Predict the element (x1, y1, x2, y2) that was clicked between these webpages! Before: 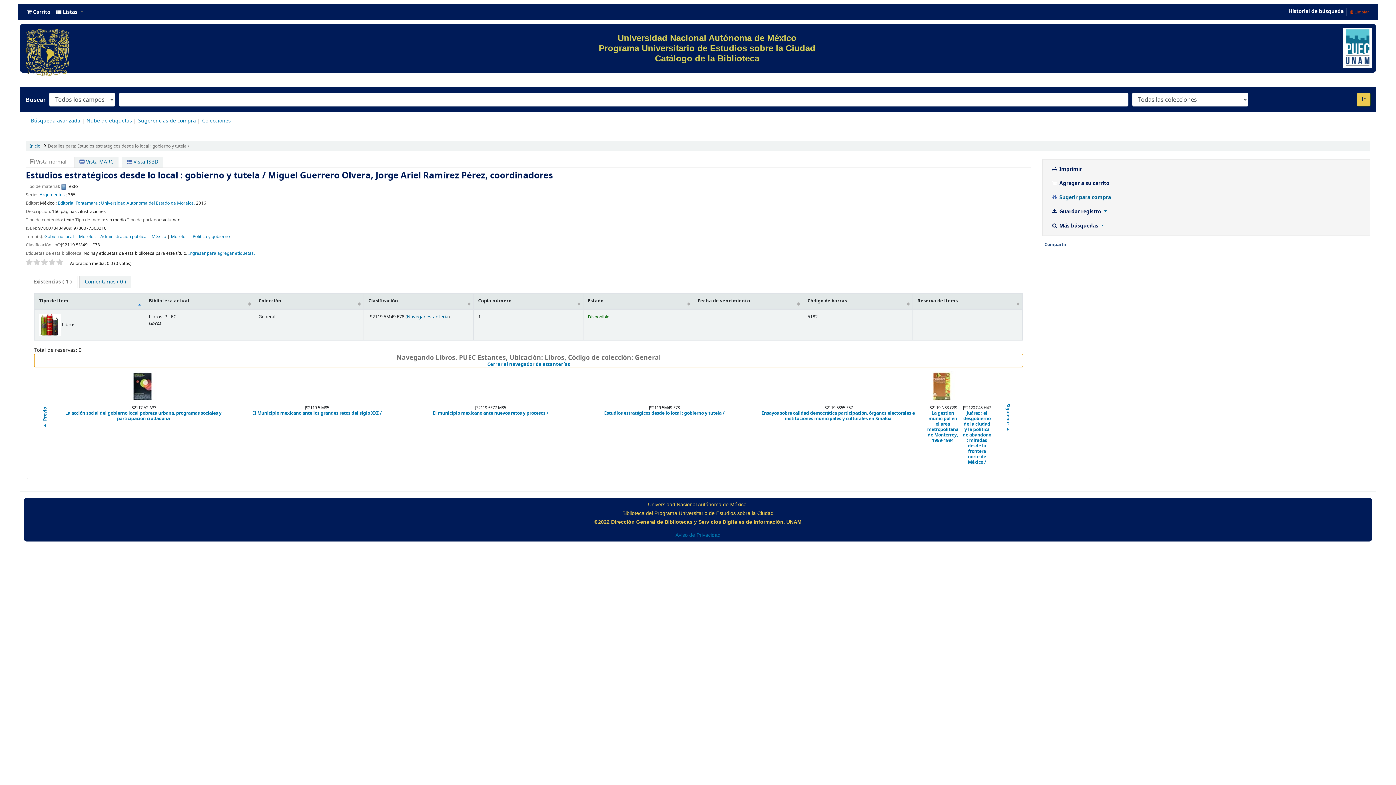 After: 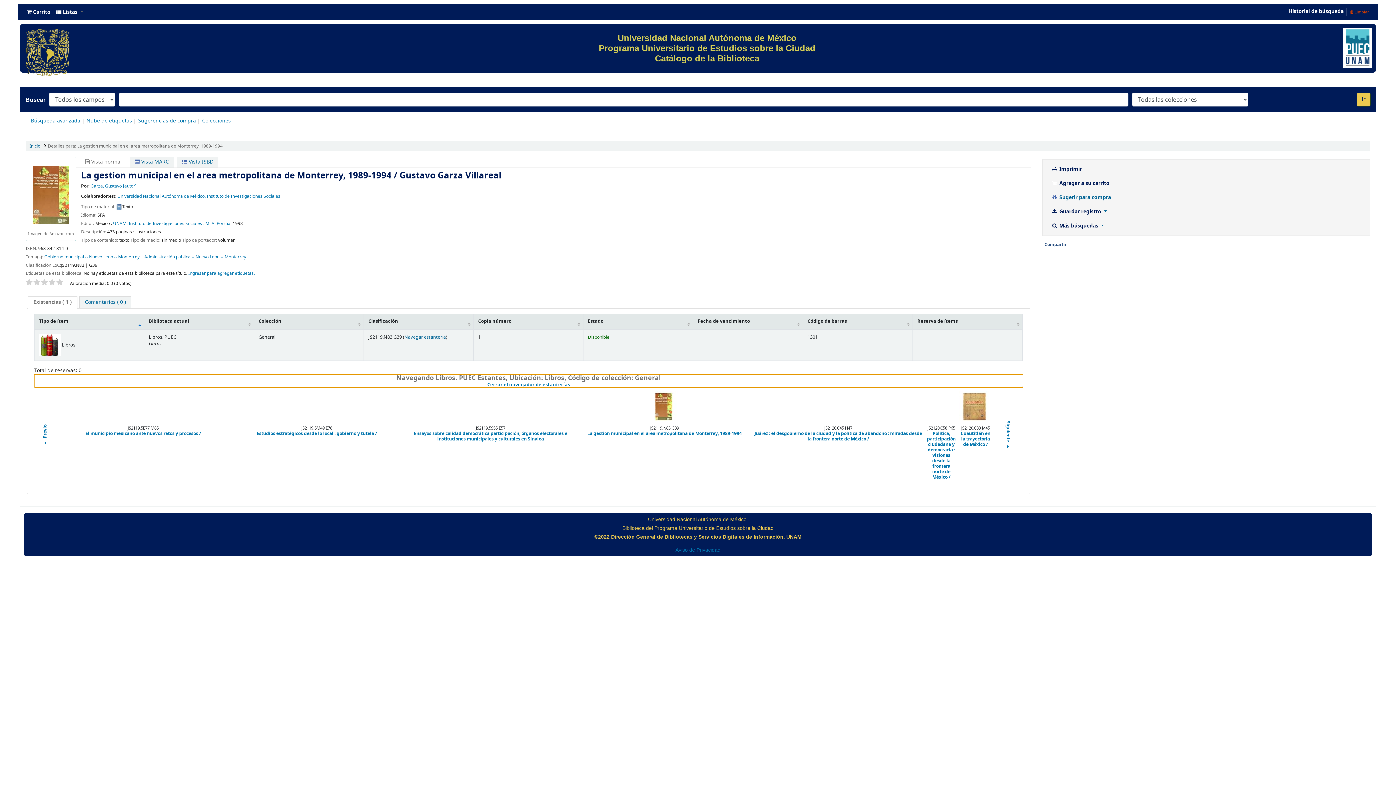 Action: label: La gestion municipal en el area metropolitana de Monterrey, 1989-1994 bbox: (927, 410, 959, 443)